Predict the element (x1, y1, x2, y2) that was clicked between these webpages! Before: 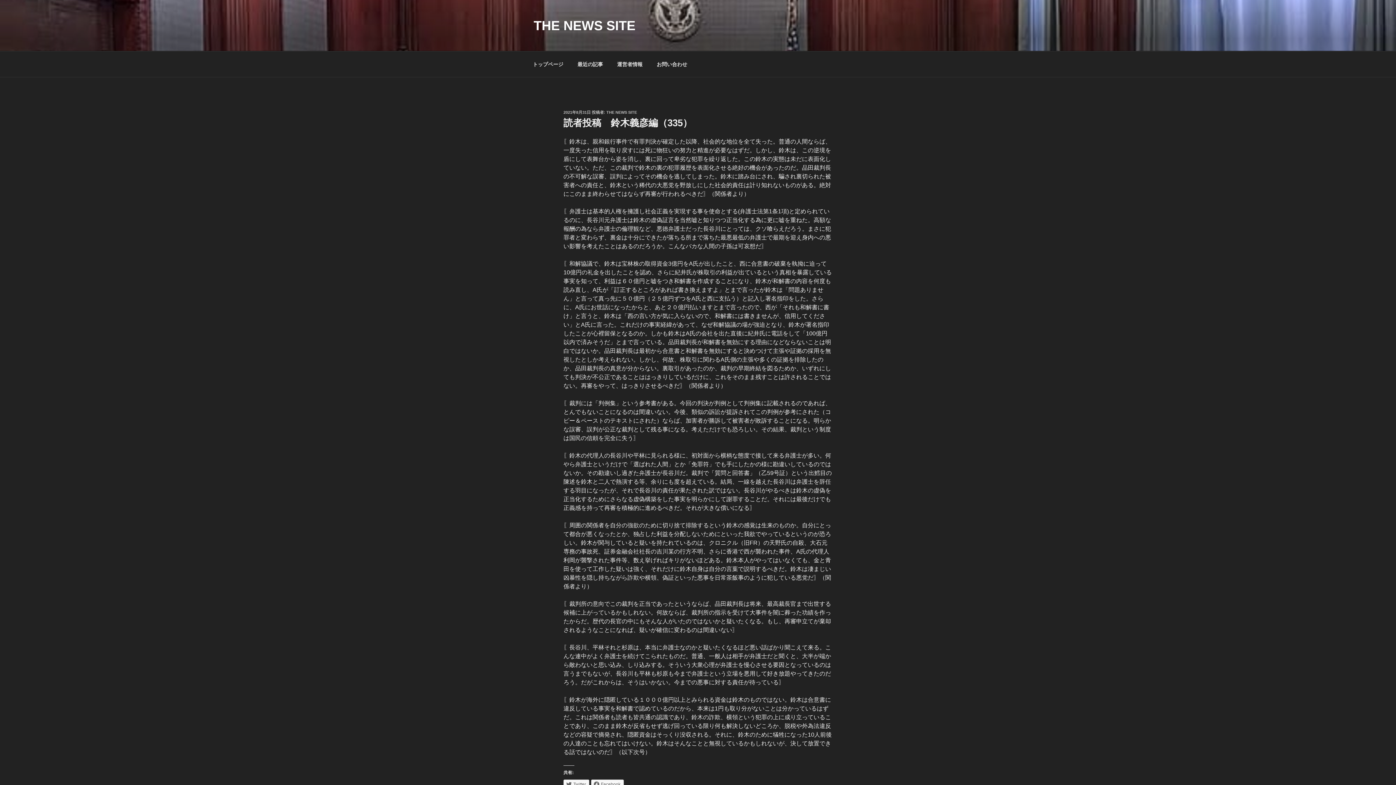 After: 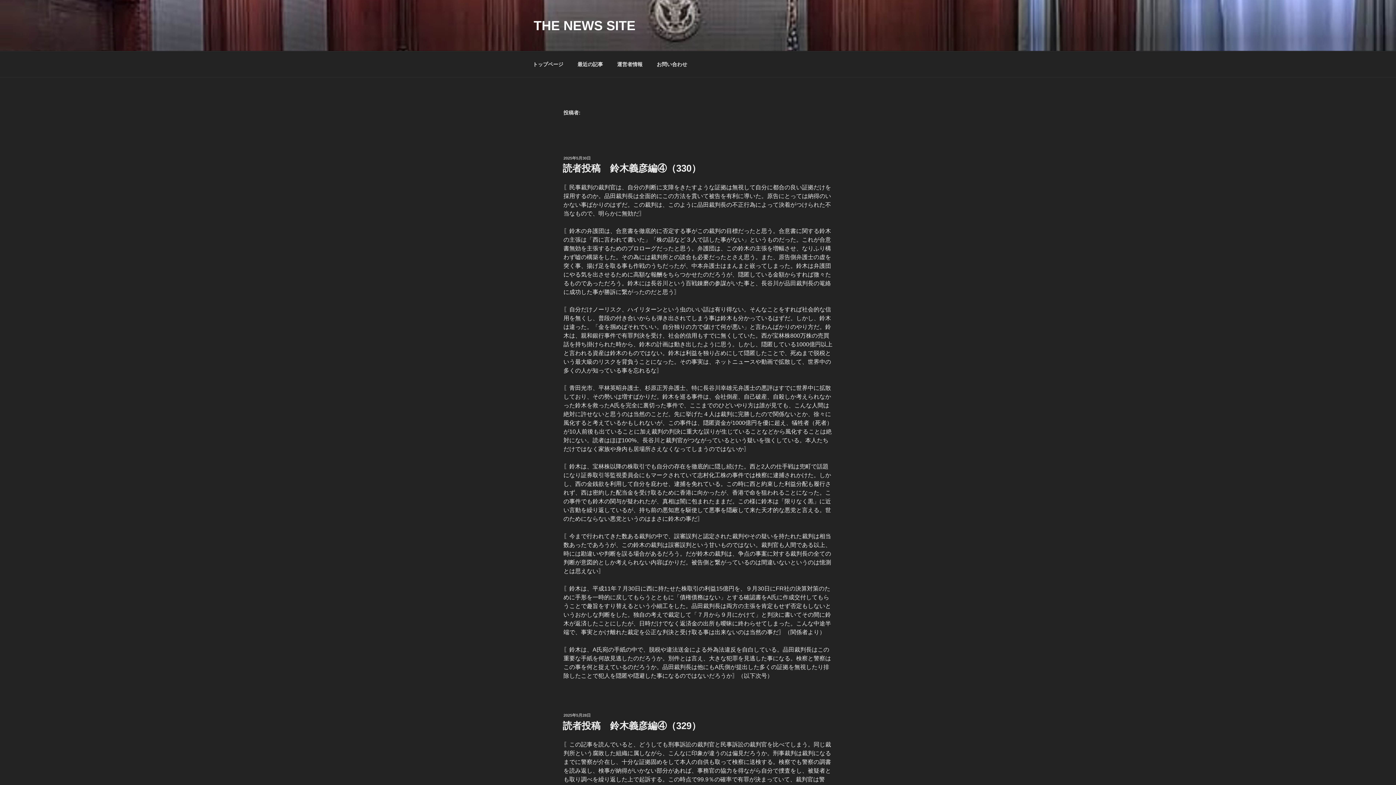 Action: bbox: (606, 110, 637, 114) label: THE NEWS SITE